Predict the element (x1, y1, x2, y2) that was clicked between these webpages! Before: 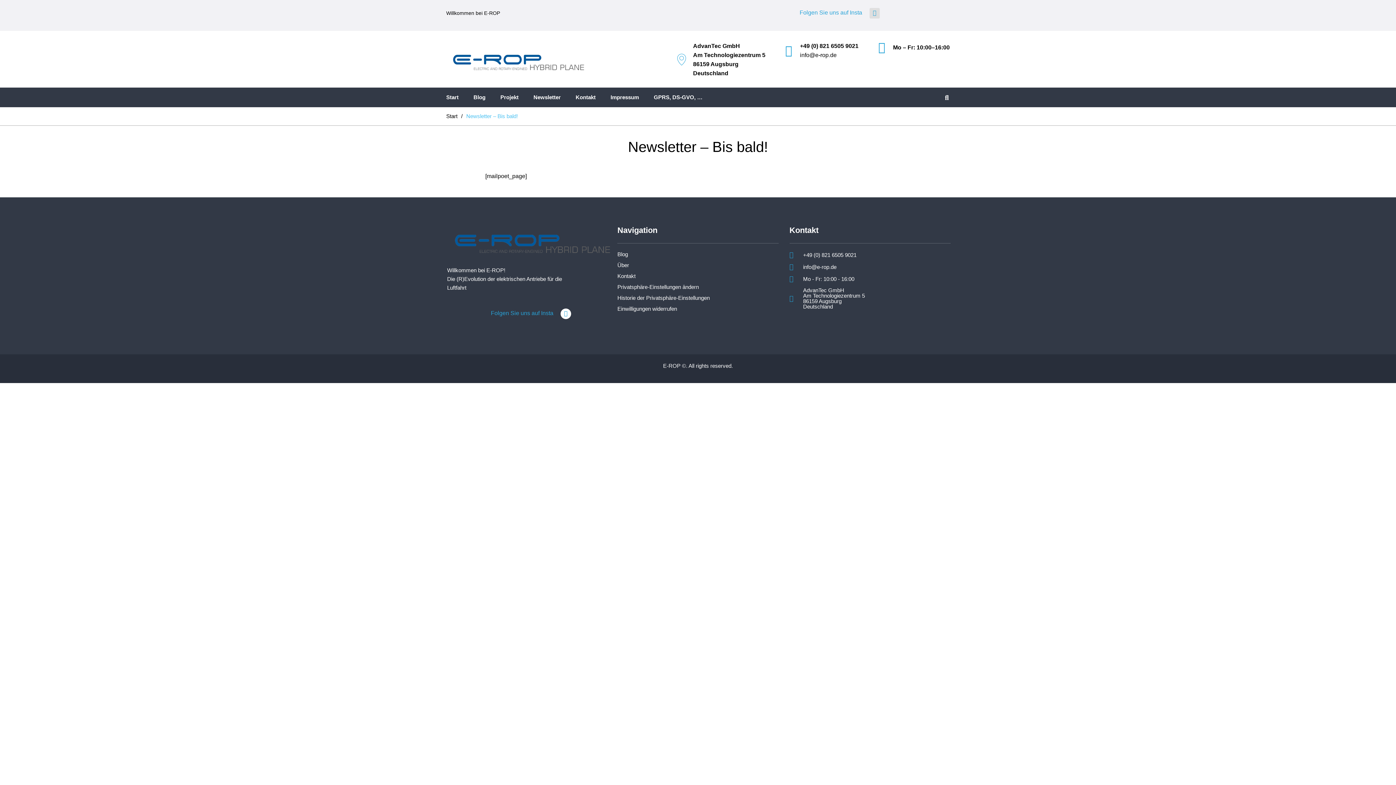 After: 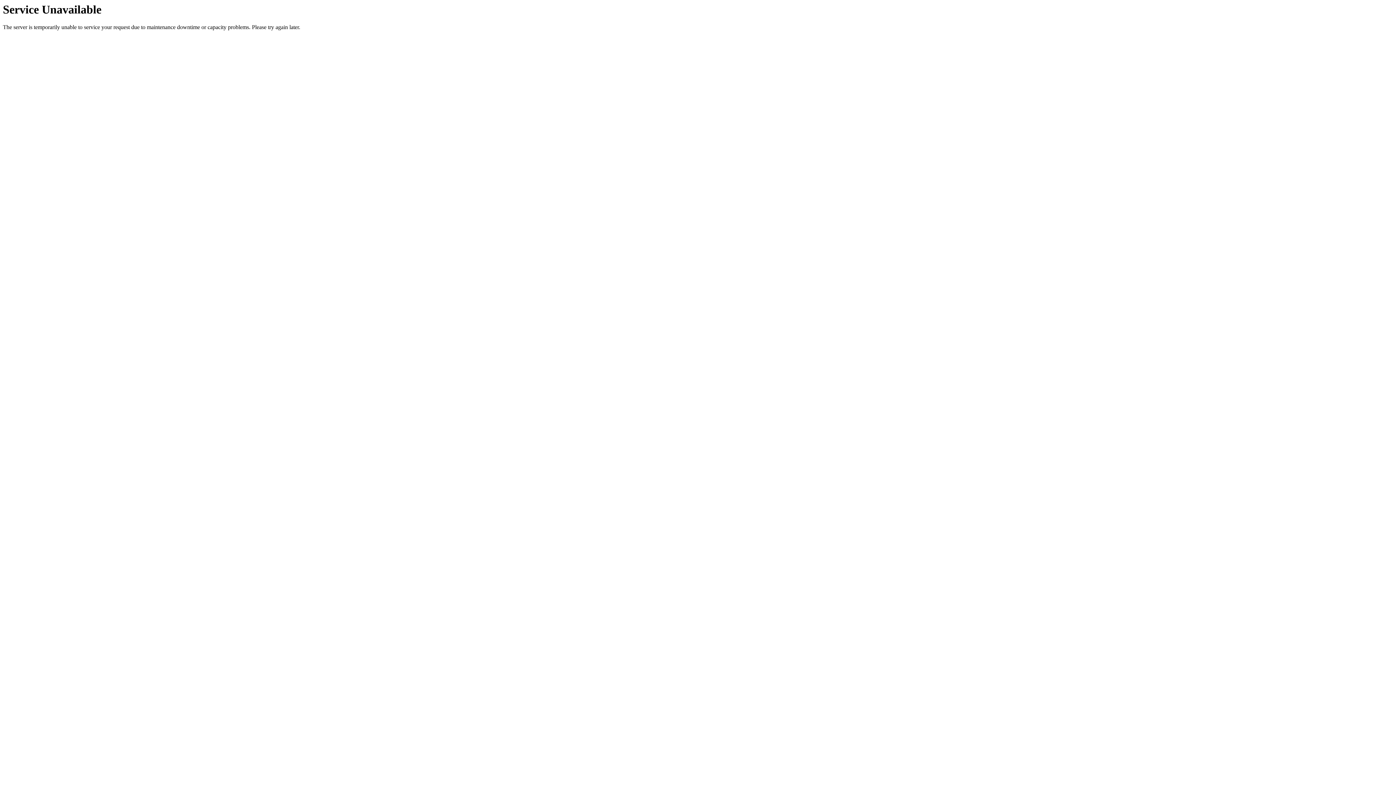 Action: label: Kontakt bbox: (617, 273, 770, 284)